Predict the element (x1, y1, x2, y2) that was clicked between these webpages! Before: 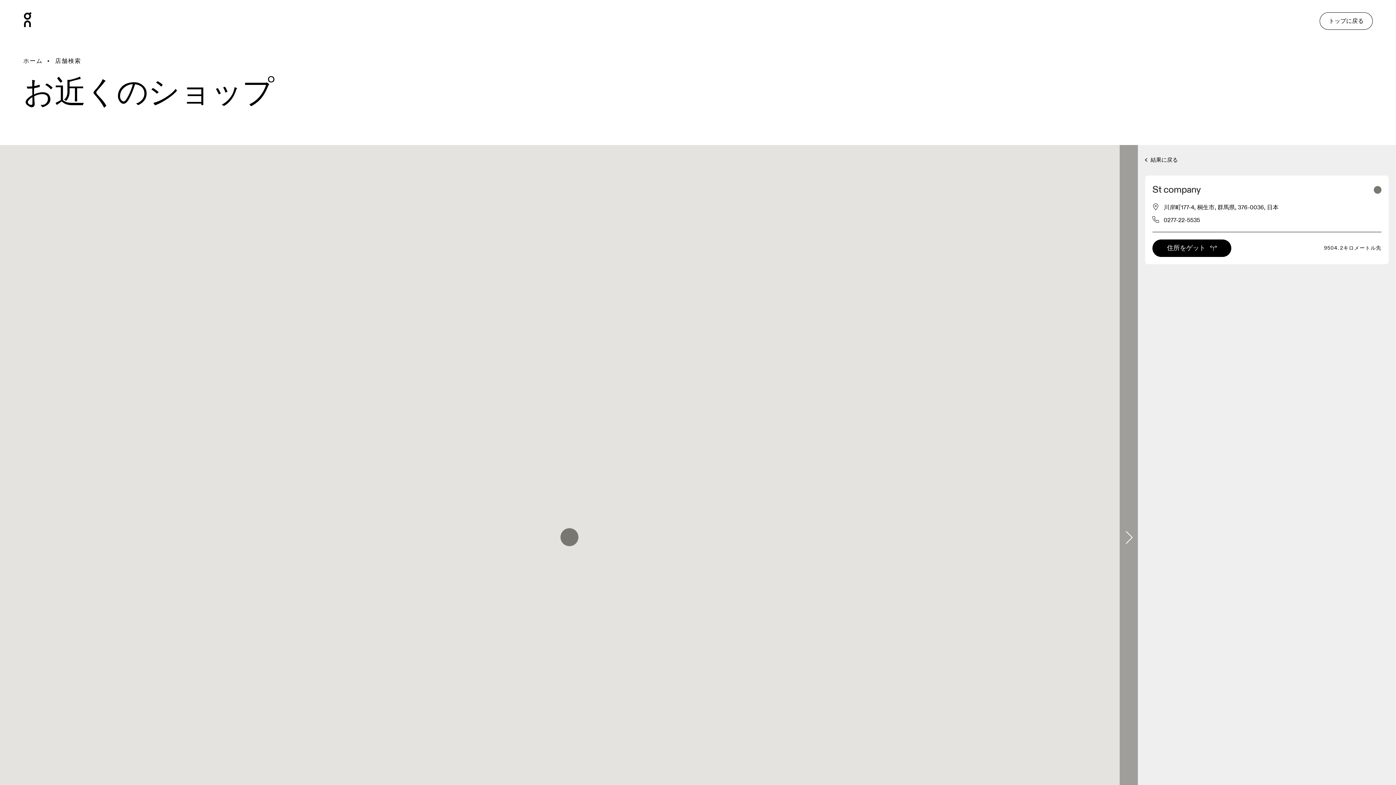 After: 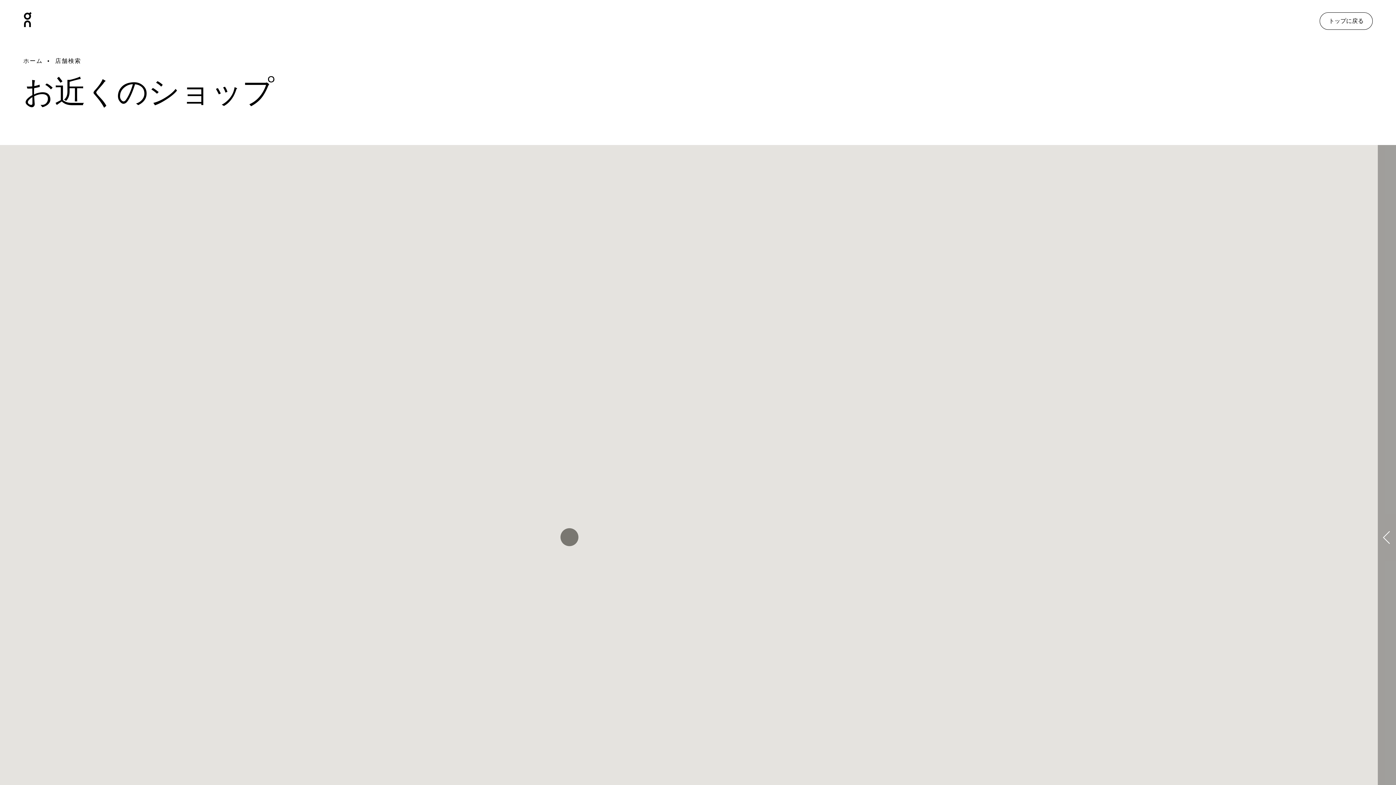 Action: label: 展開ボタン bbox: (1120, 145, 1138, 930)